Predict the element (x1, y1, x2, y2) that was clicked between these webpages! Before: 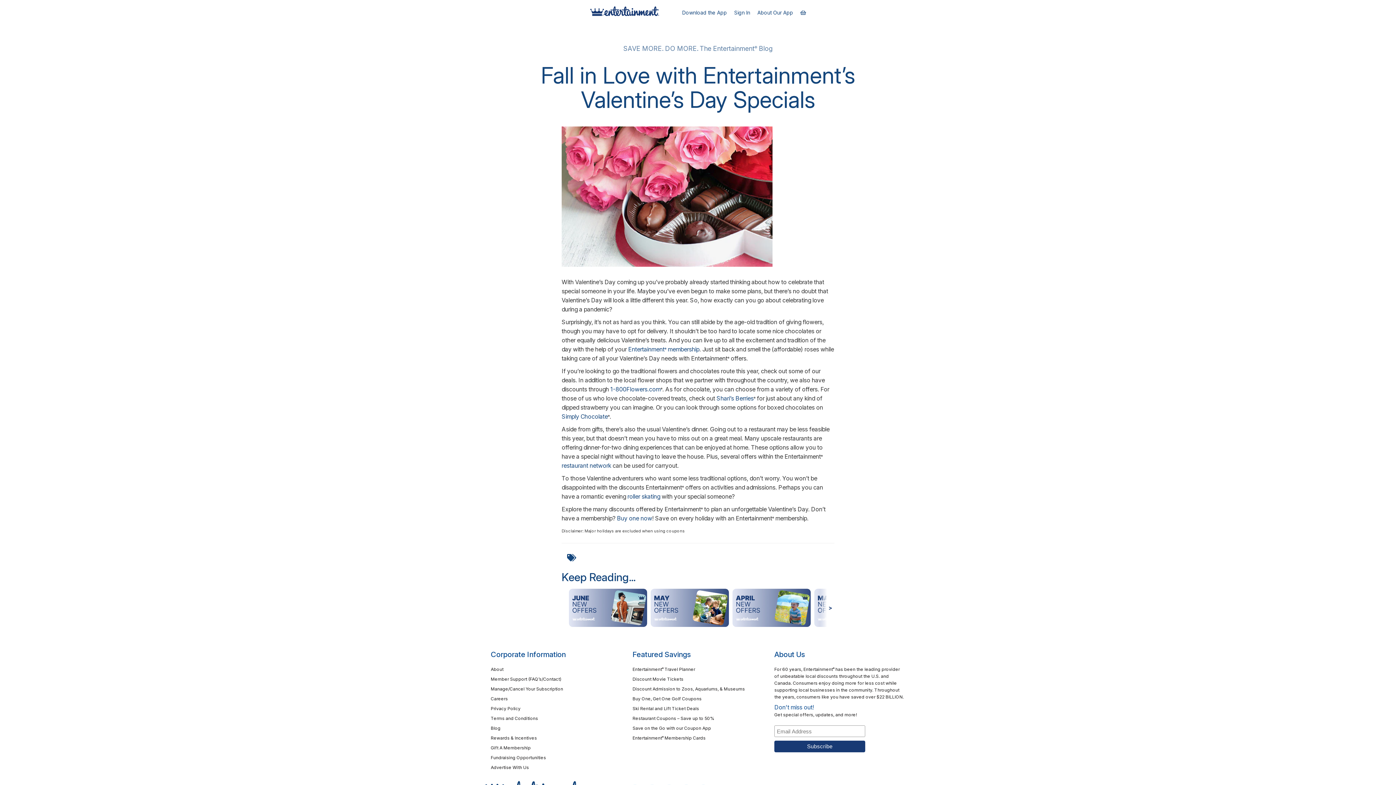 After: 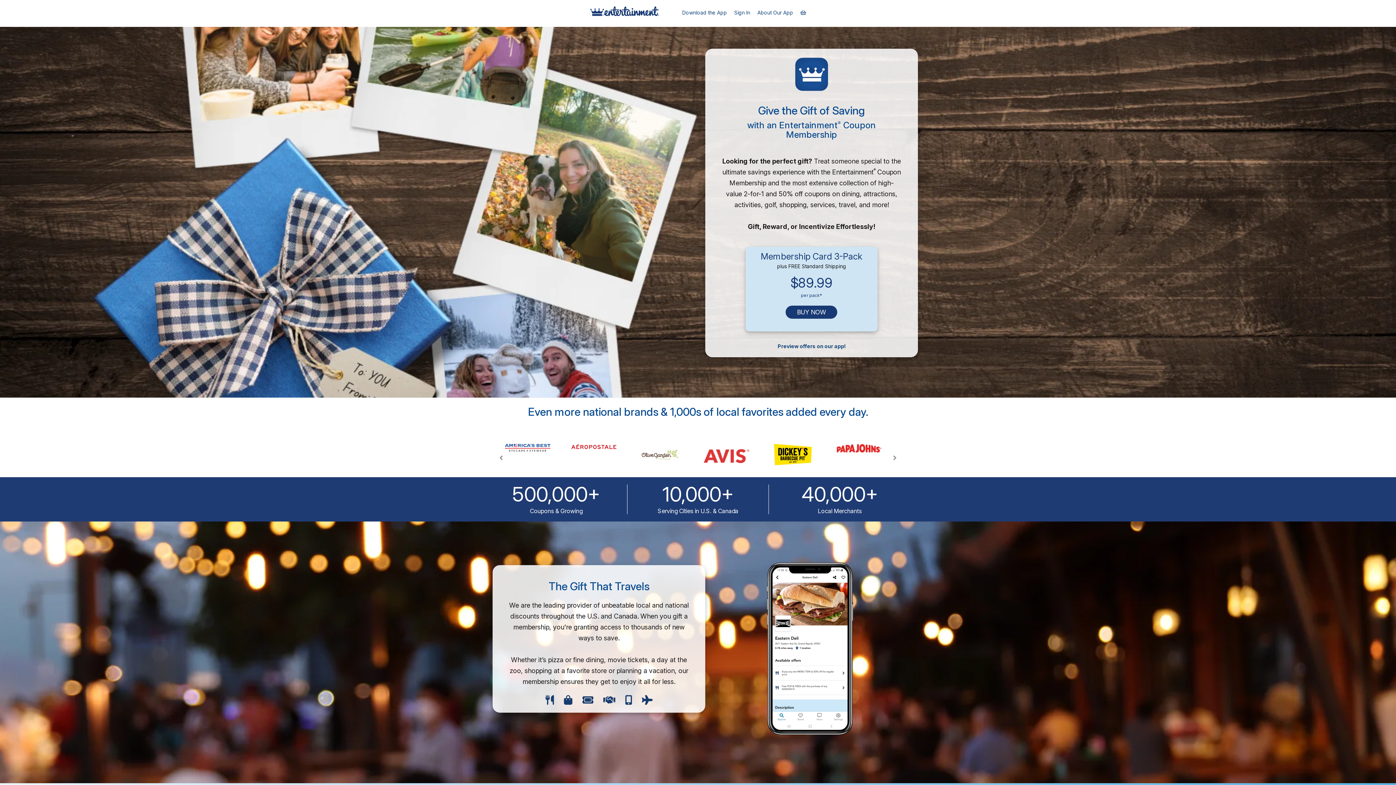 Action: bbox: (490, 744, 621, 754) label: Gift A Membership